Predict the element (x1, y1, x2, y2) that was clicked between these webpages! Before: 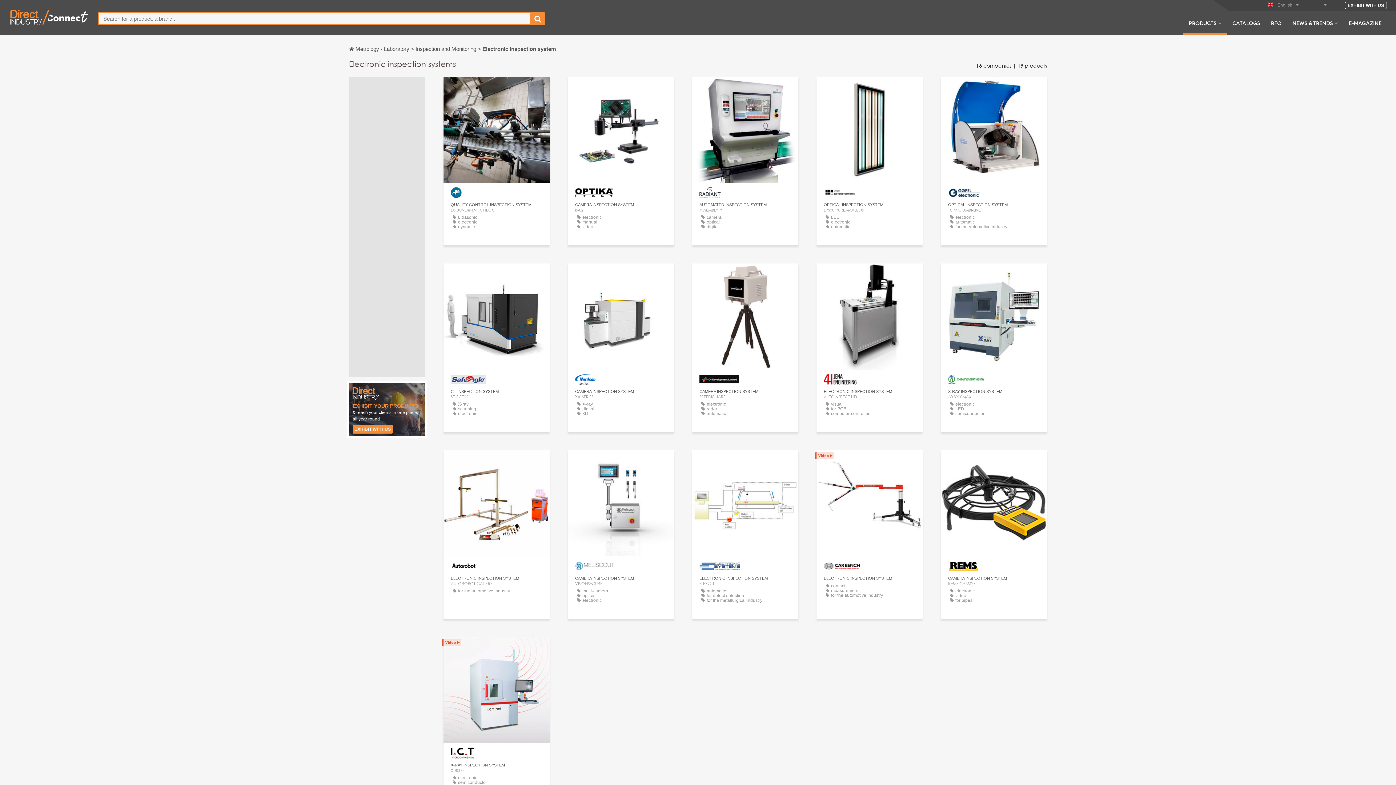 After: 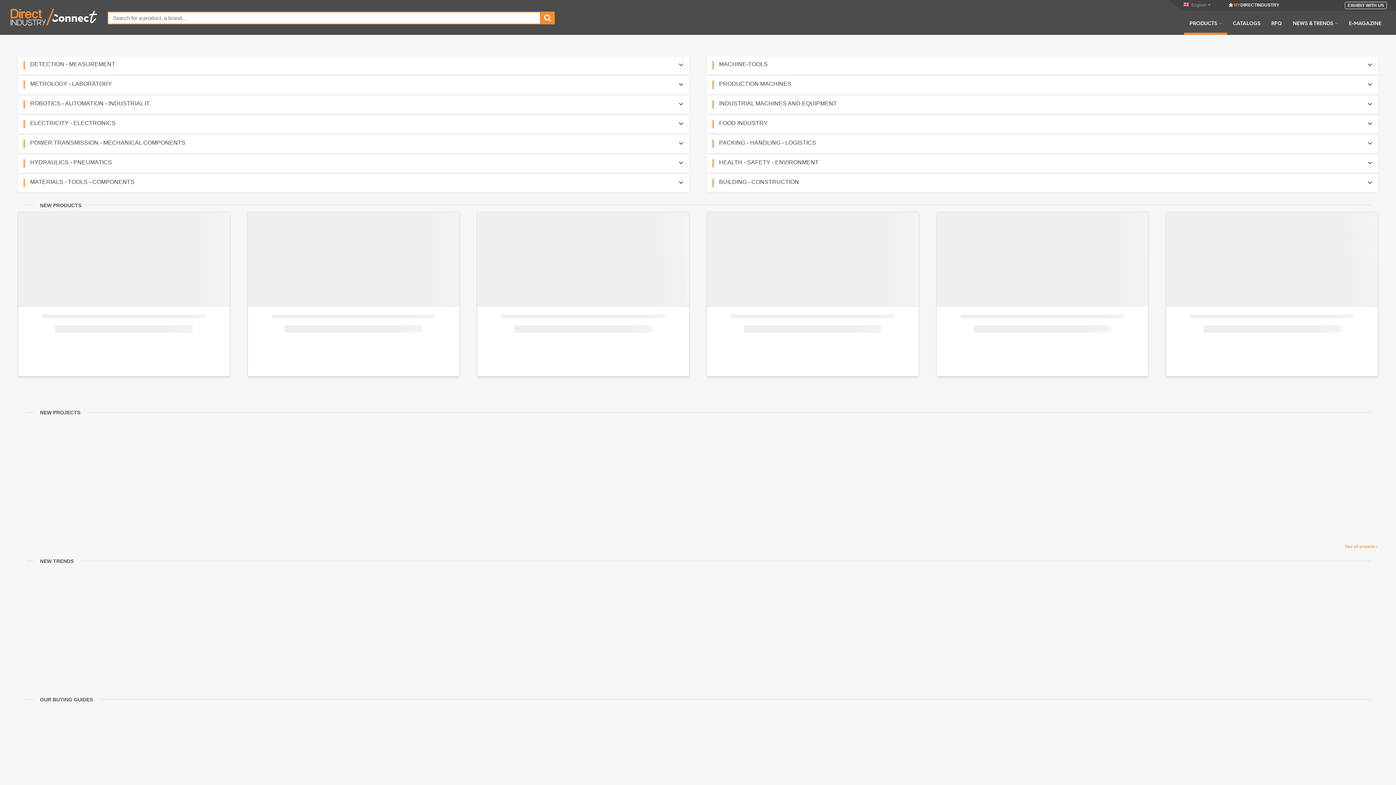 Action: bbox: (9, 14, 89, 19)